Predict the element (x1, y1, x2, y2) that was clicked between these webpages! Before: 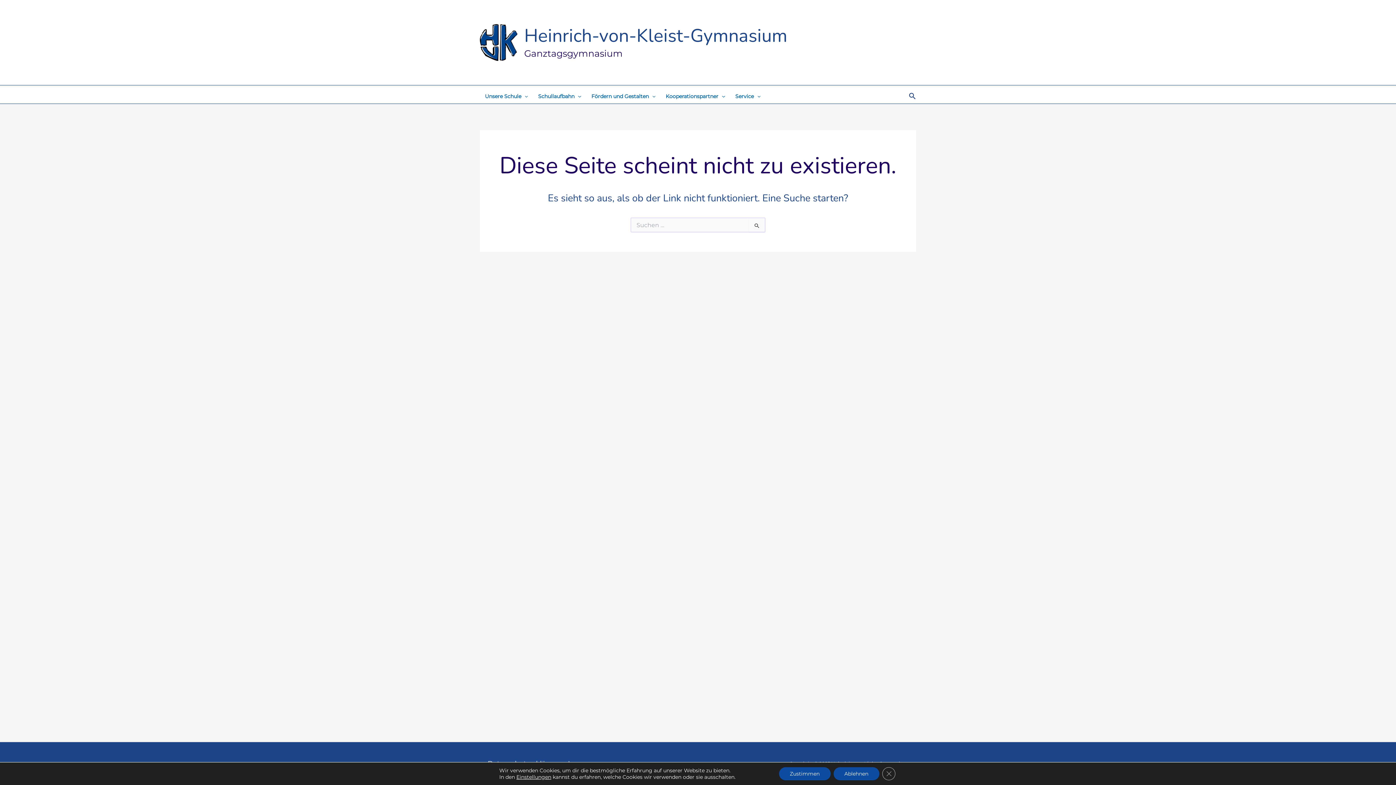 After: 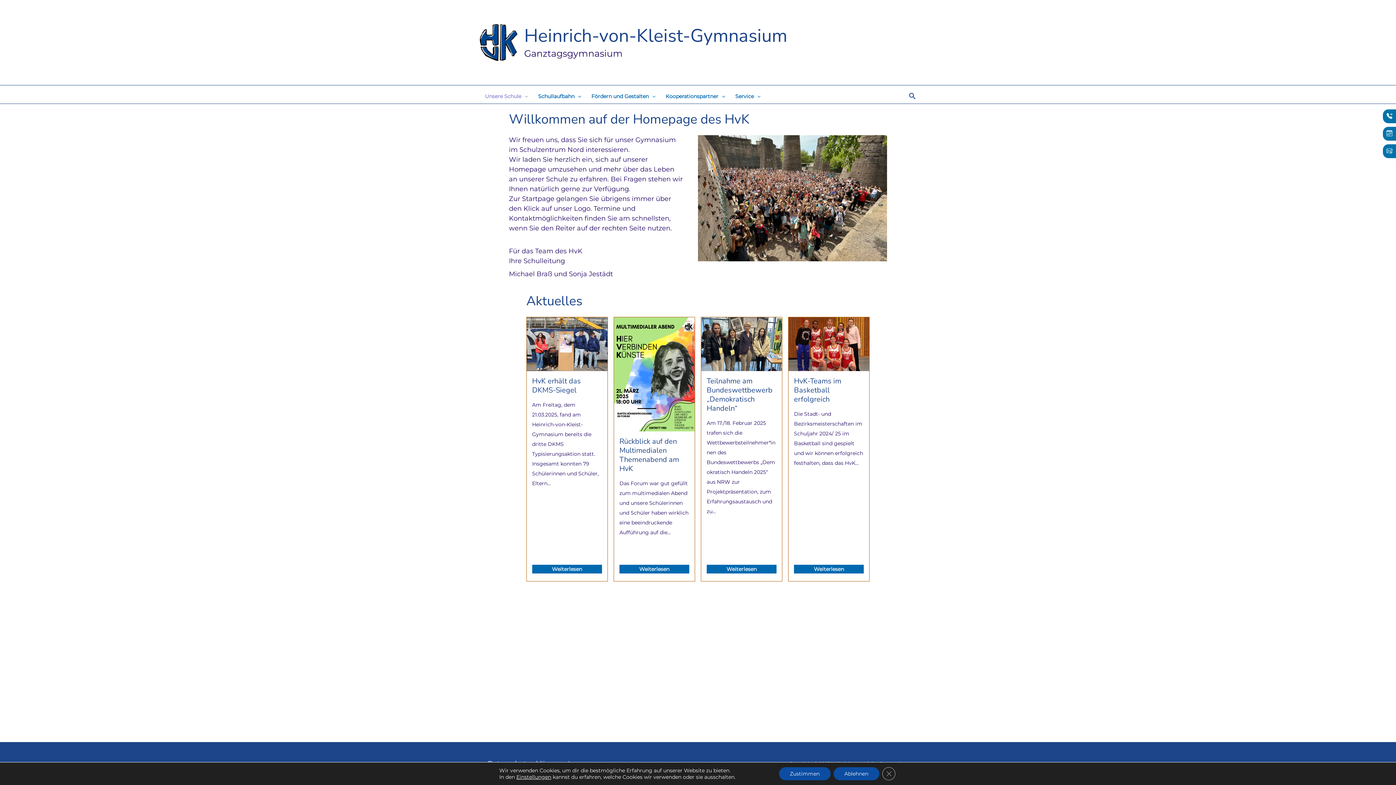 Action: bbox: (480, 89, 533, 103) label: Unsere Schule